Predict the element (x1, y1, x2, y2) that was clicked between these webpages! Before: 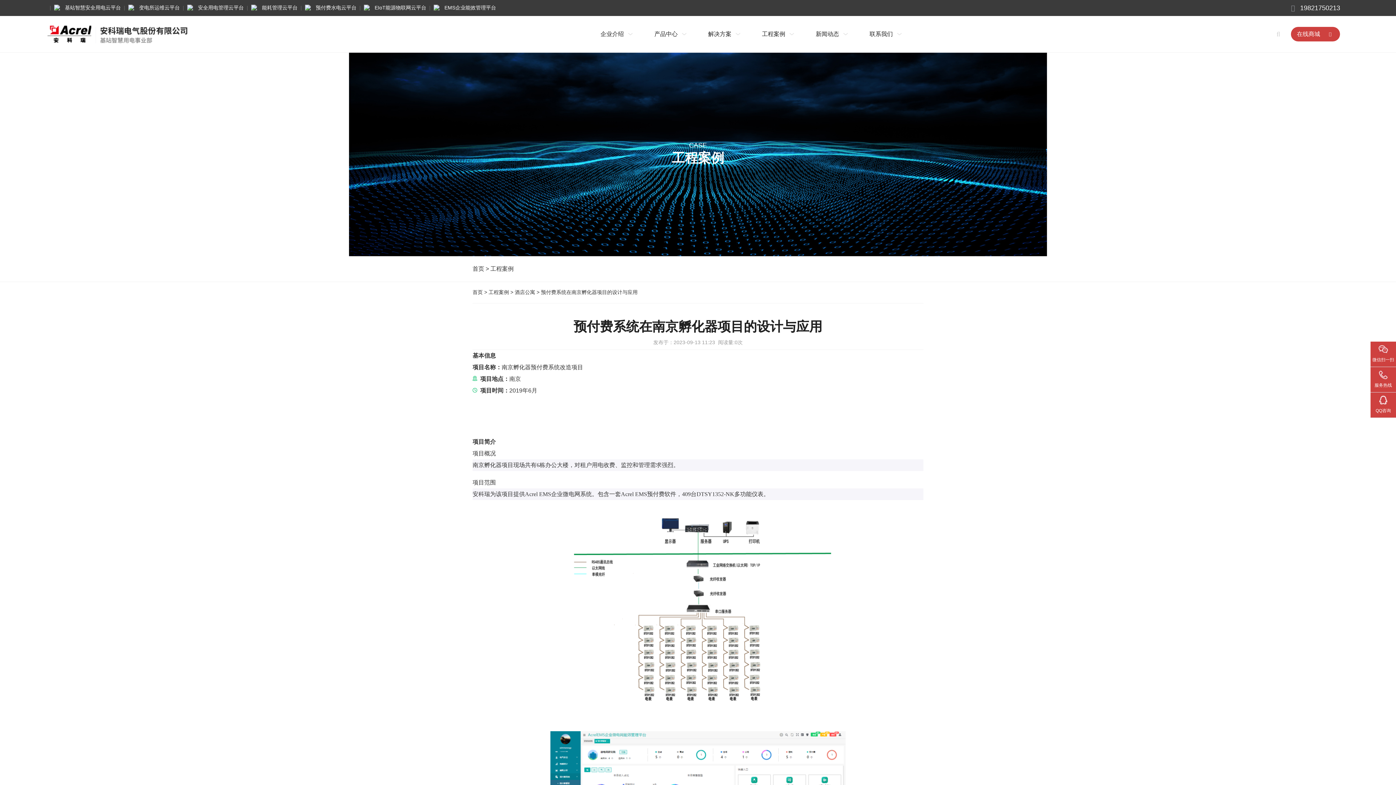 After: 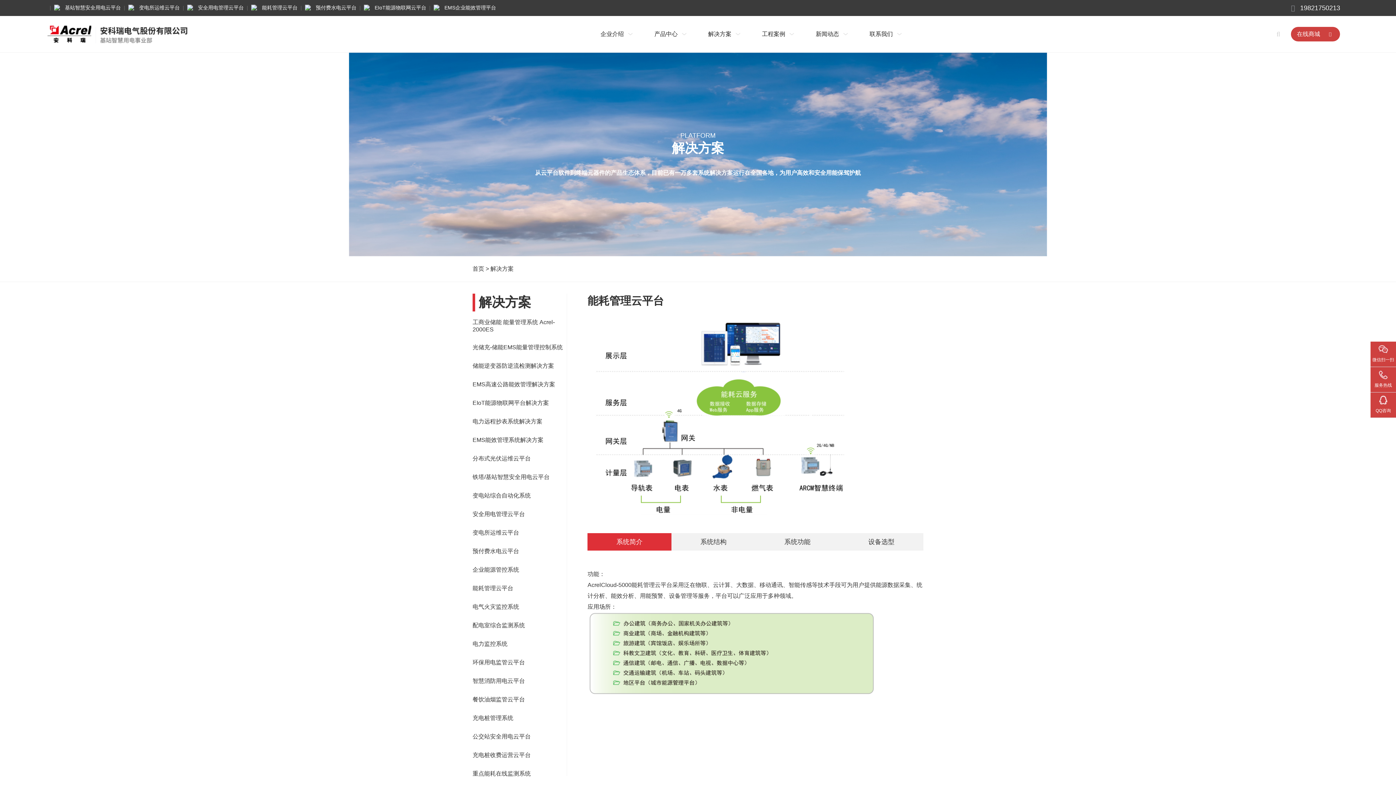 Action: label: 能耗管理云平台 bbox: (251, 4, 297, 11)